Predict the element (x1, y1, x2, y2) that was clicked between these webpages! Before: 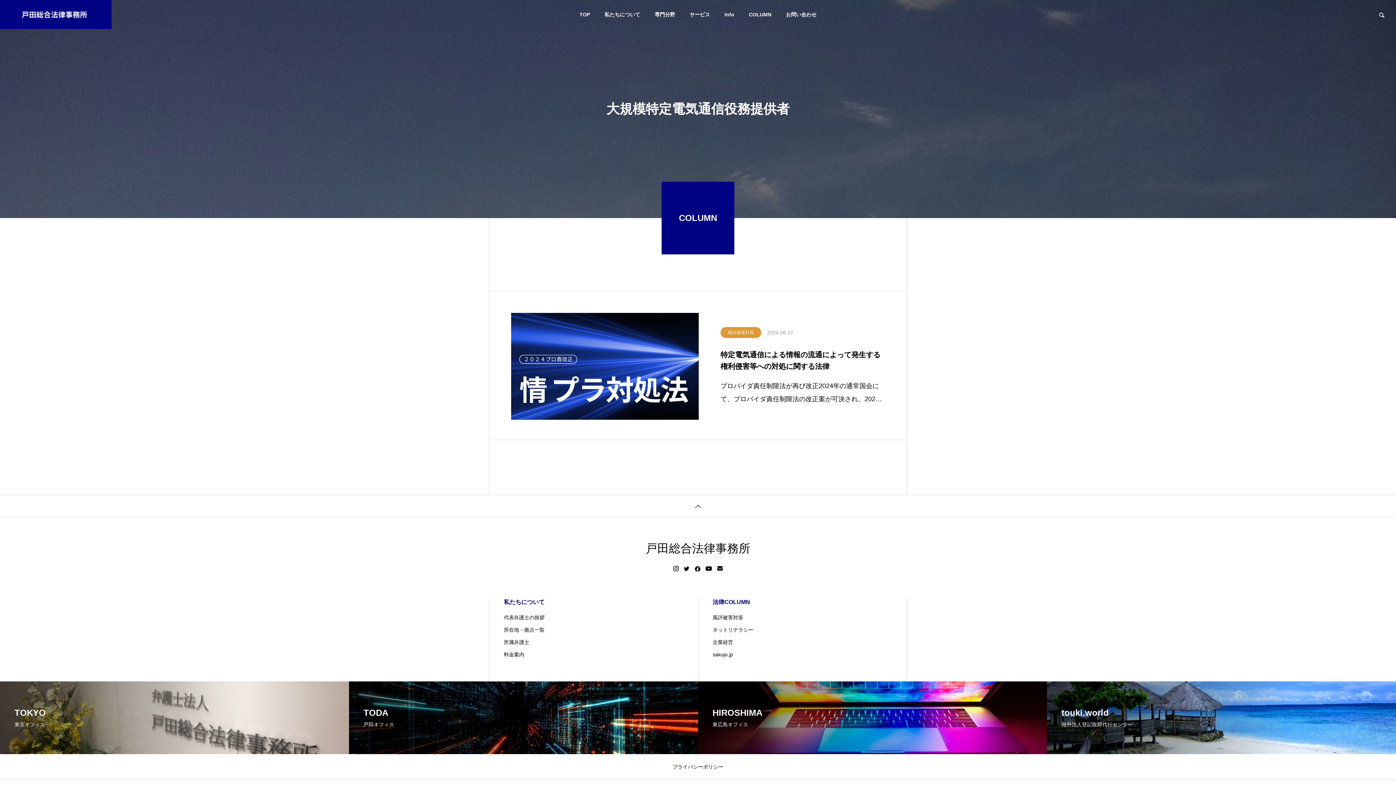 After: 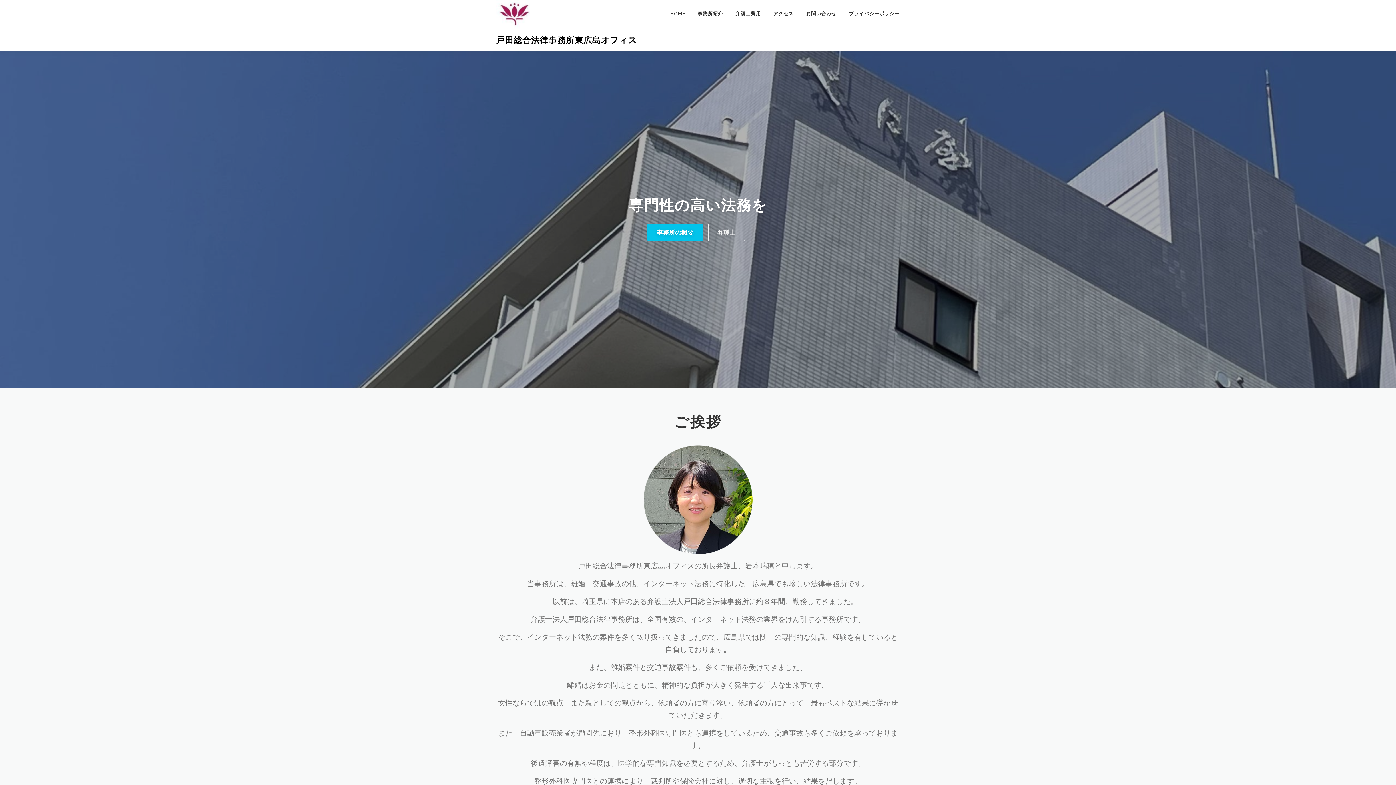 Action: label: HIROSHIMA

東広島オフィス bbox: (698, 681, 1047, 754)